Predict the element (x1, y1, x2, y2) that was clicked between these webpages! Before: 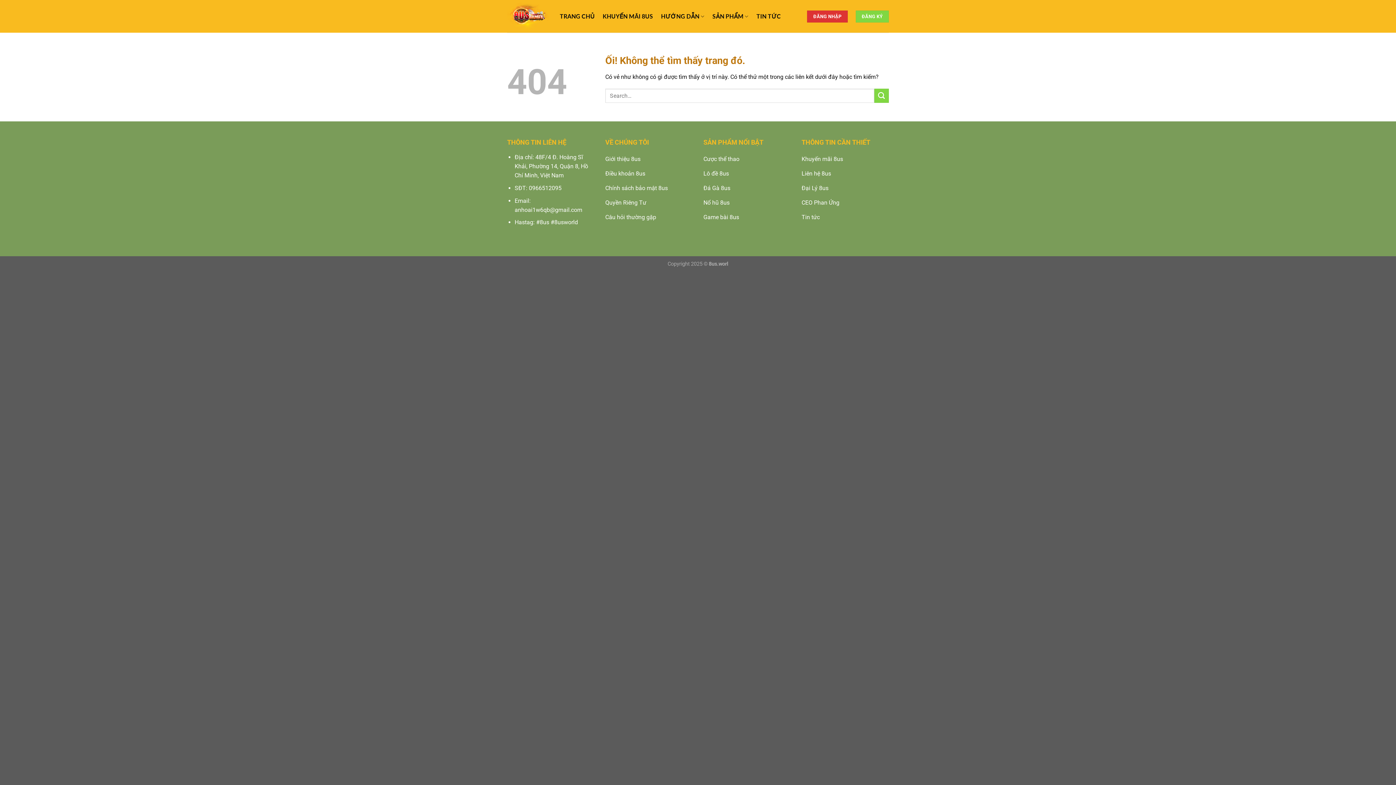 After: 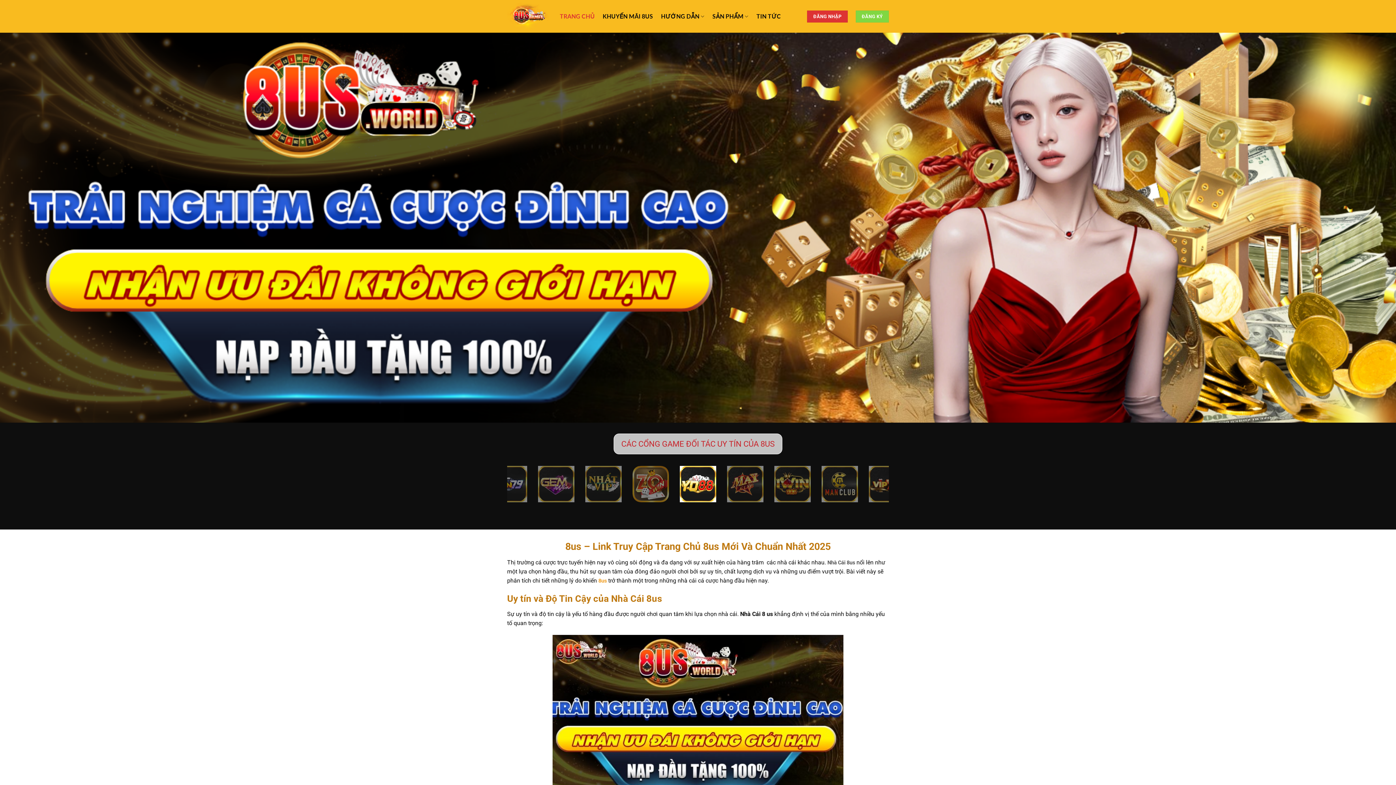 Action: bbox: (560, 9, 594, 22) label: TRANG CHỦ